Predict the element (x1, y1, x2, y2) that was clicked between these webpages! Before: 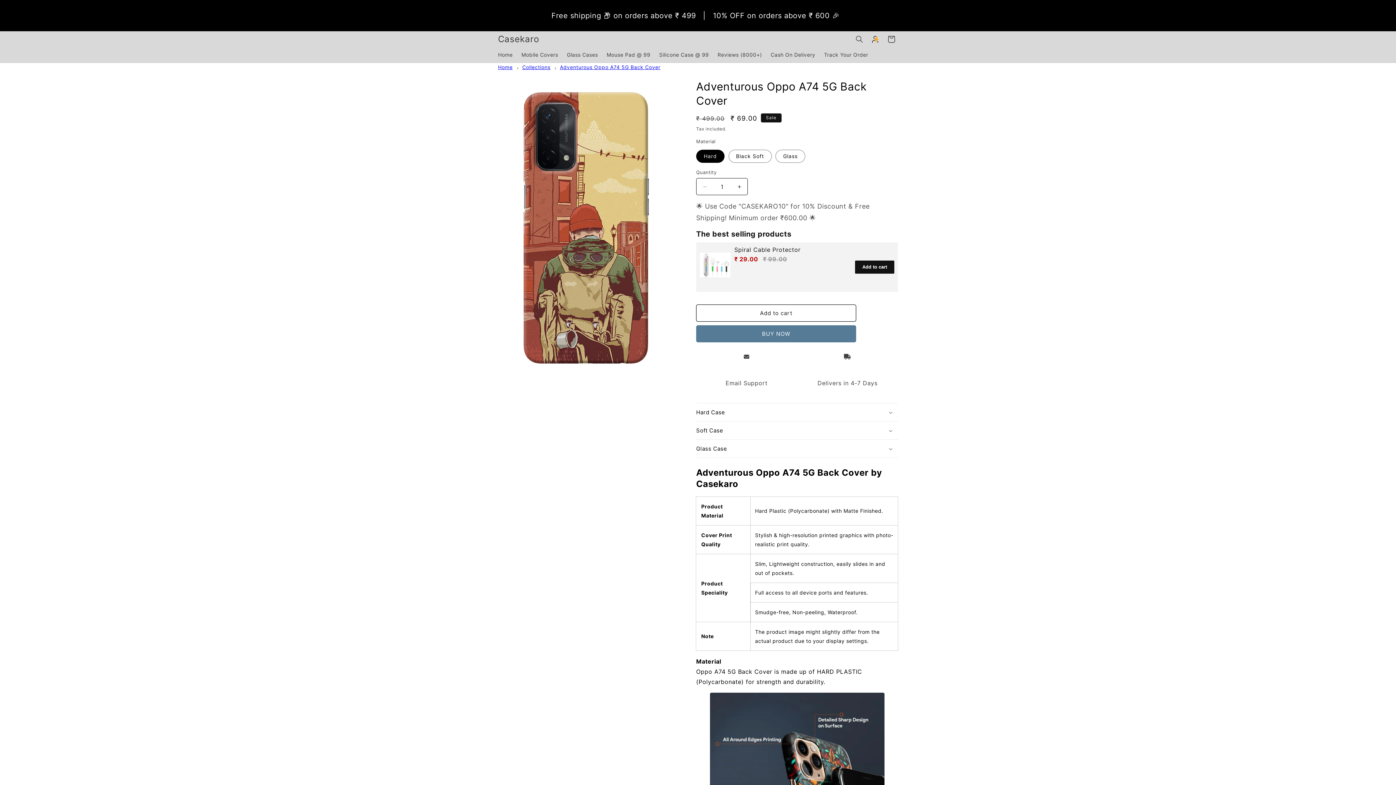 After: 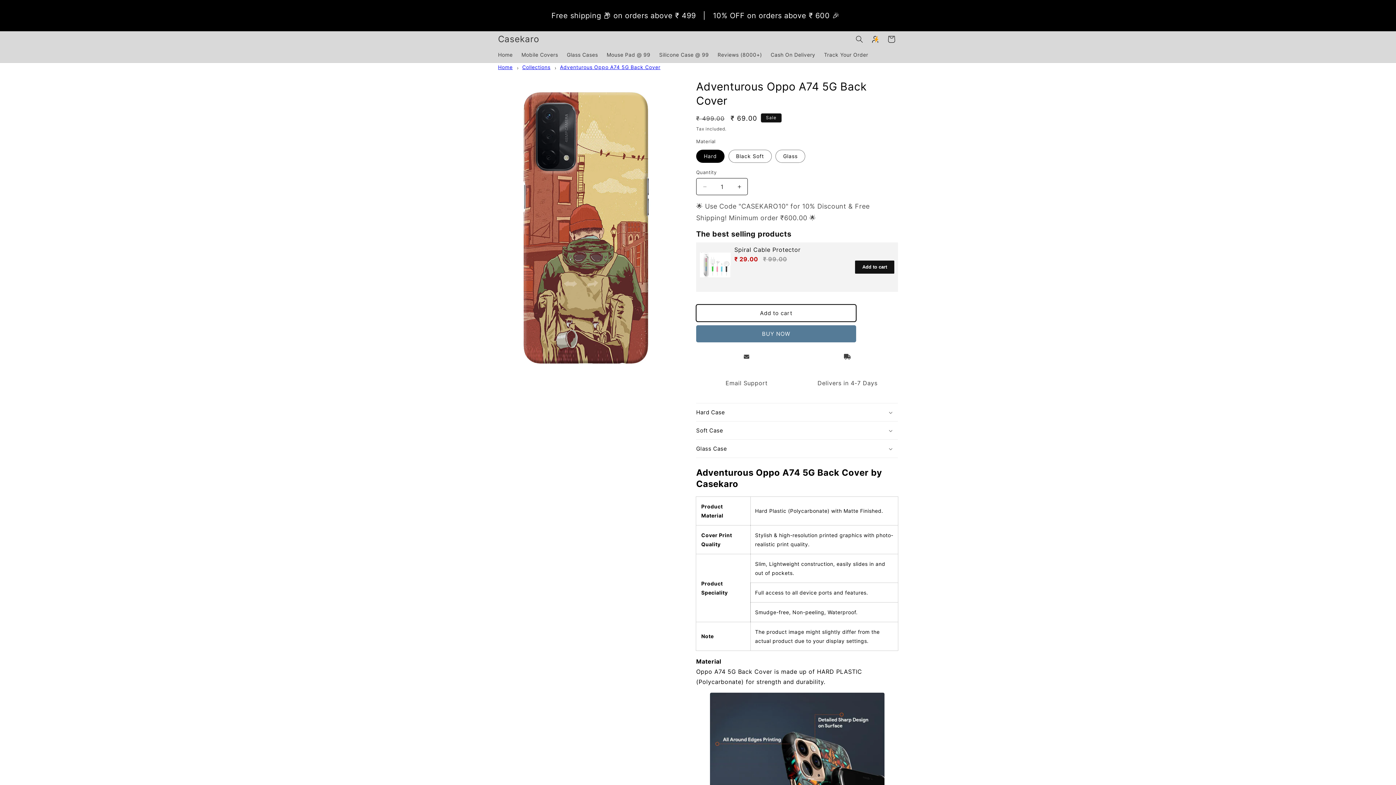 Action: bbox: (696, 304, 856, 321) label: Add to cart